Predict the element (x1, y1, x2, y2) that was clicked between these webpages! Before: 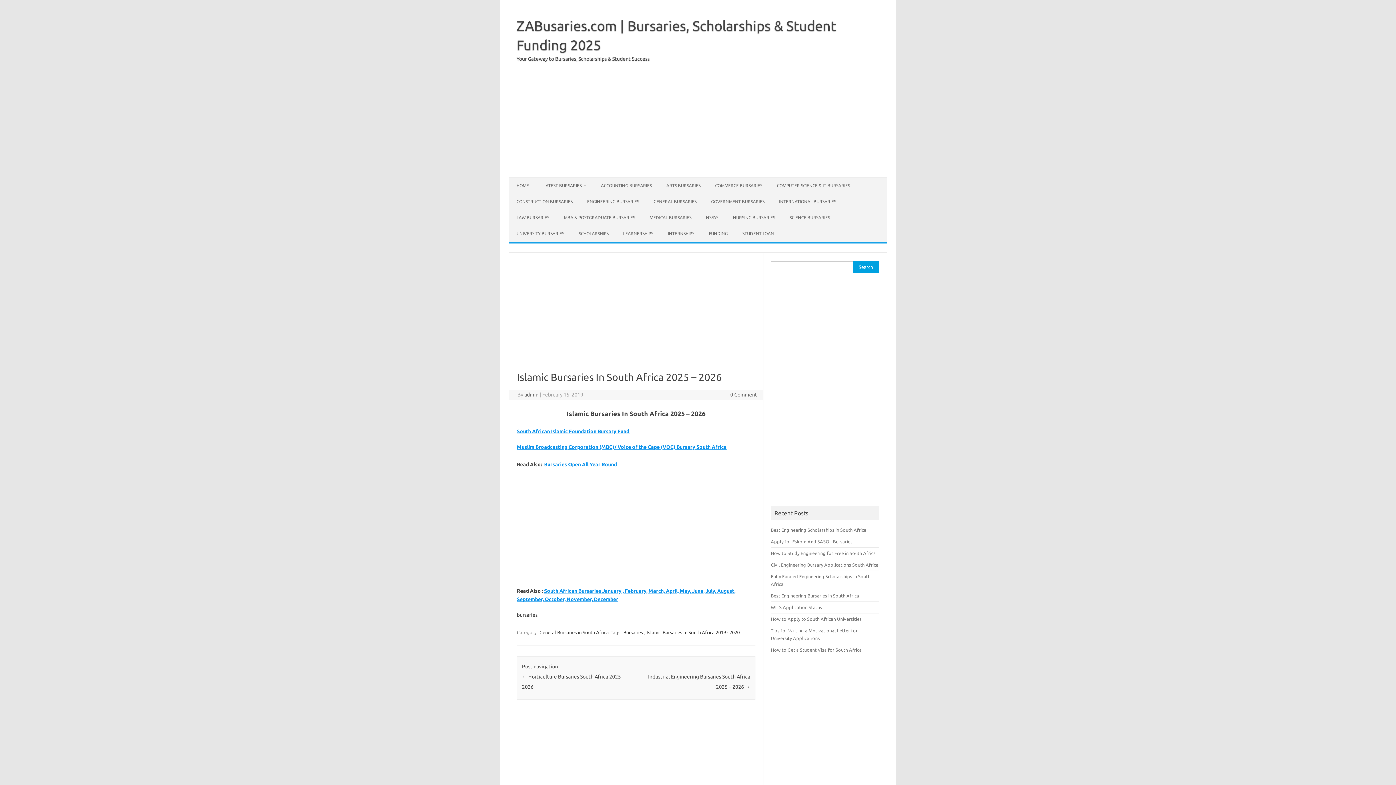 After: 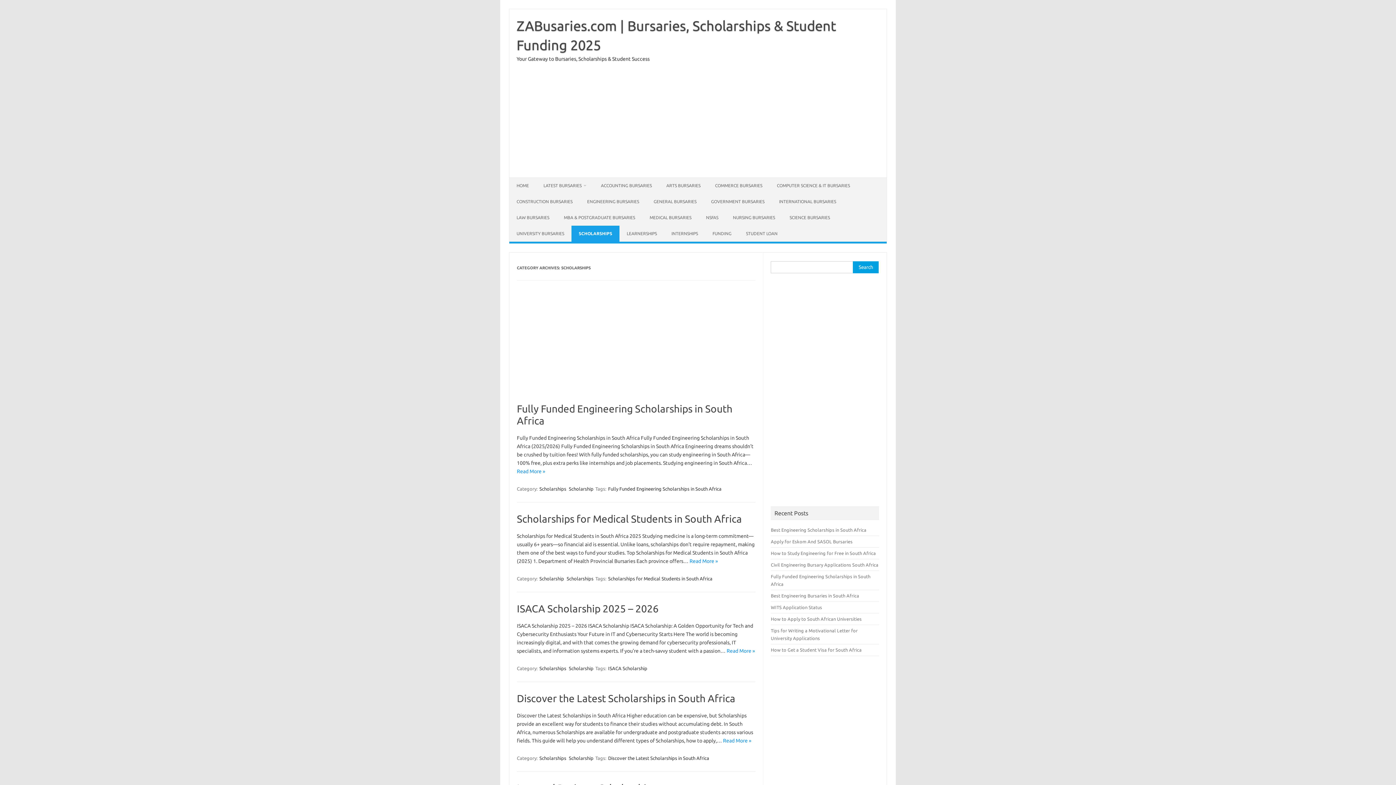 Action: label: SCHOLARSHIPS bbox: (571, 225, 616, 241)